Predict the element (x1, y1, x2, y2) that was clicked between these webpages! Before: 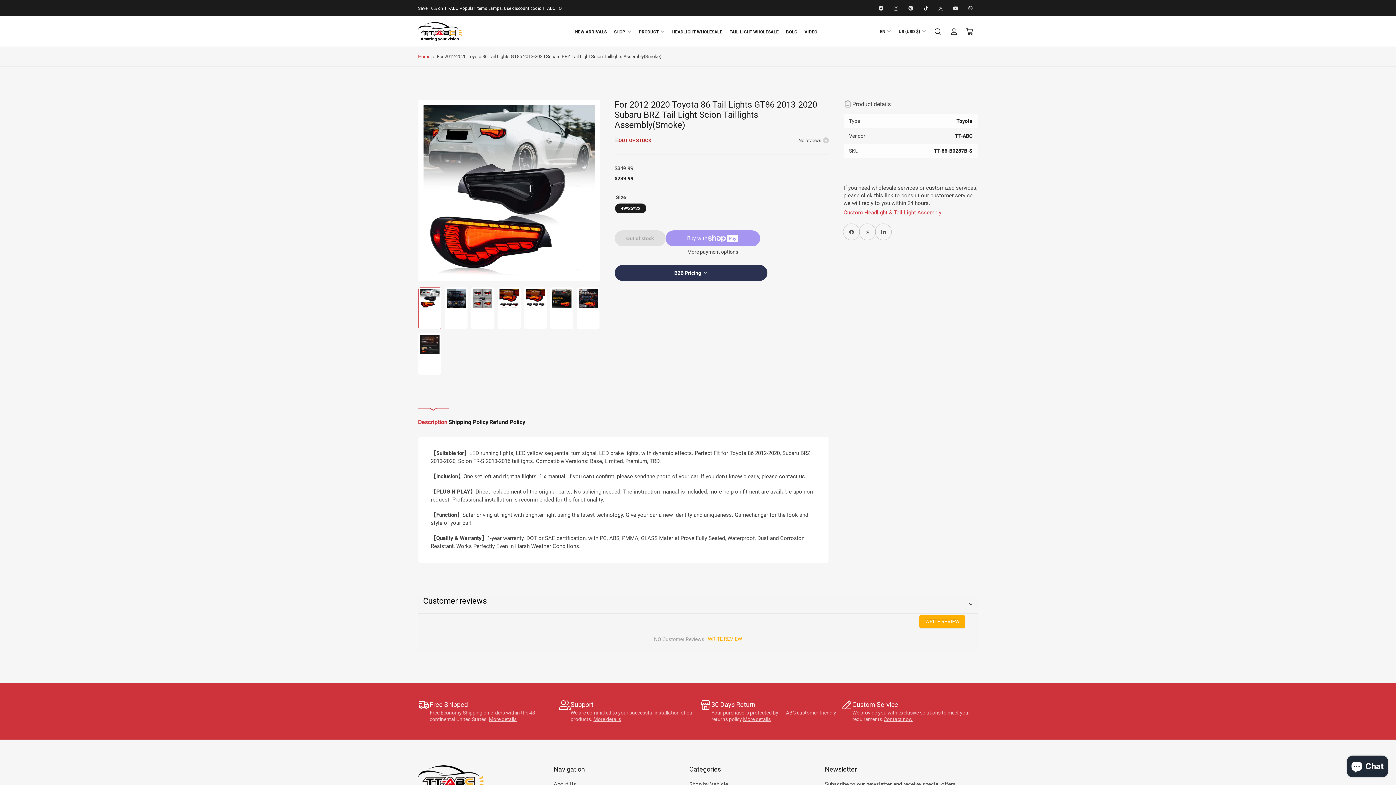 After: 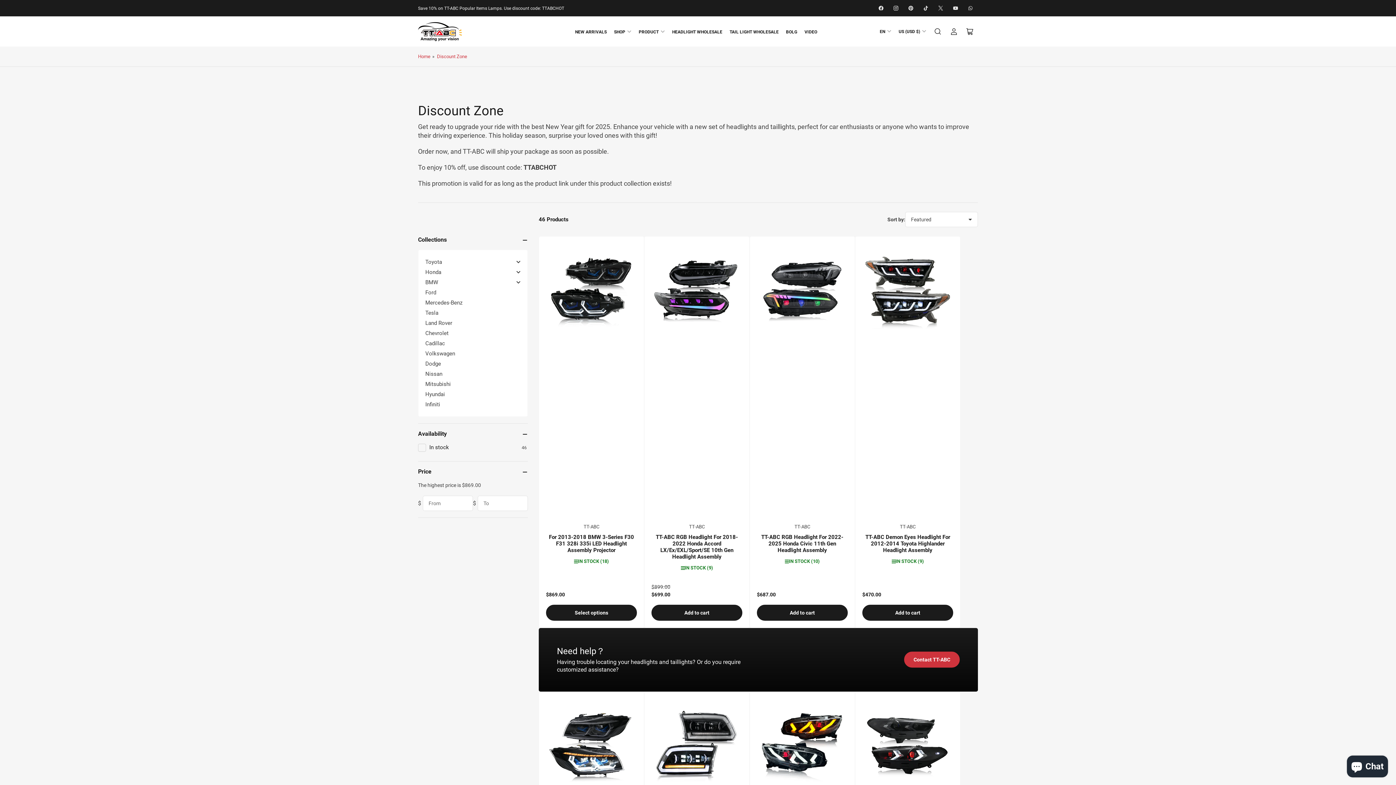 Action: label: Save 10% on TT-ABC Popular Items Lamps. Use discount code: TTABCHOT bbox: (418, 5, 564, 10)